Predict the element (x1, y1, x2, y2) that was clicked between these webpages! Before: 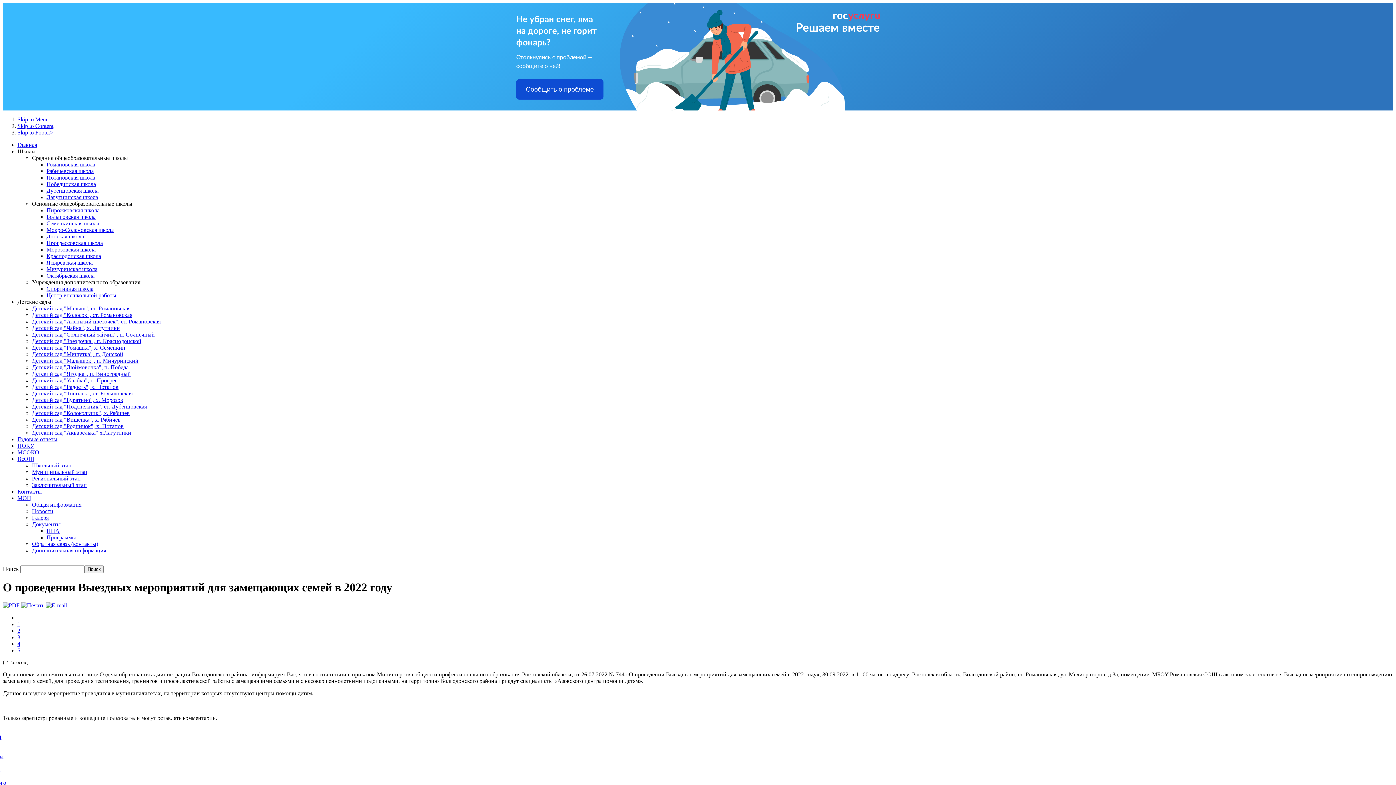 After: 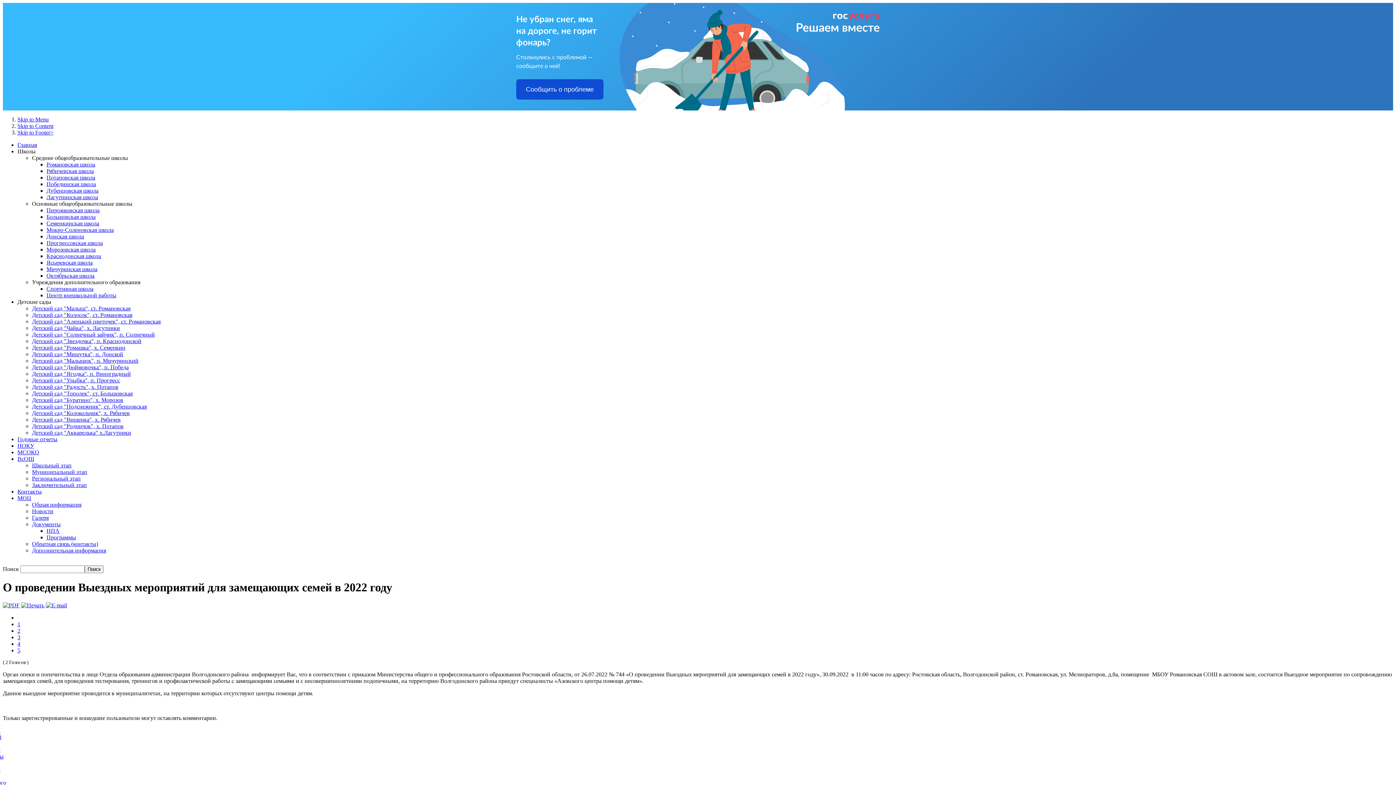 Action: label: Мичуринская школа bbox: (46, 266, 97, 272)